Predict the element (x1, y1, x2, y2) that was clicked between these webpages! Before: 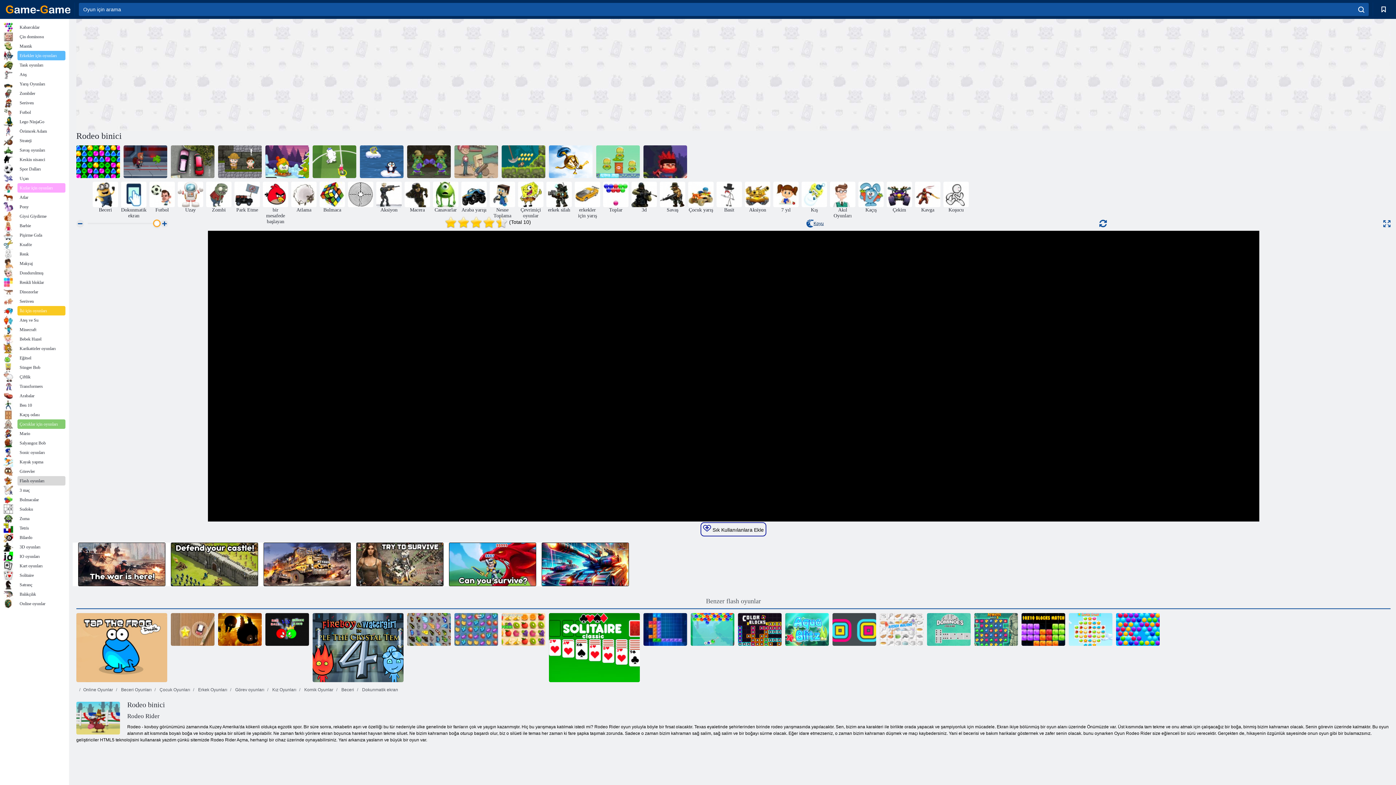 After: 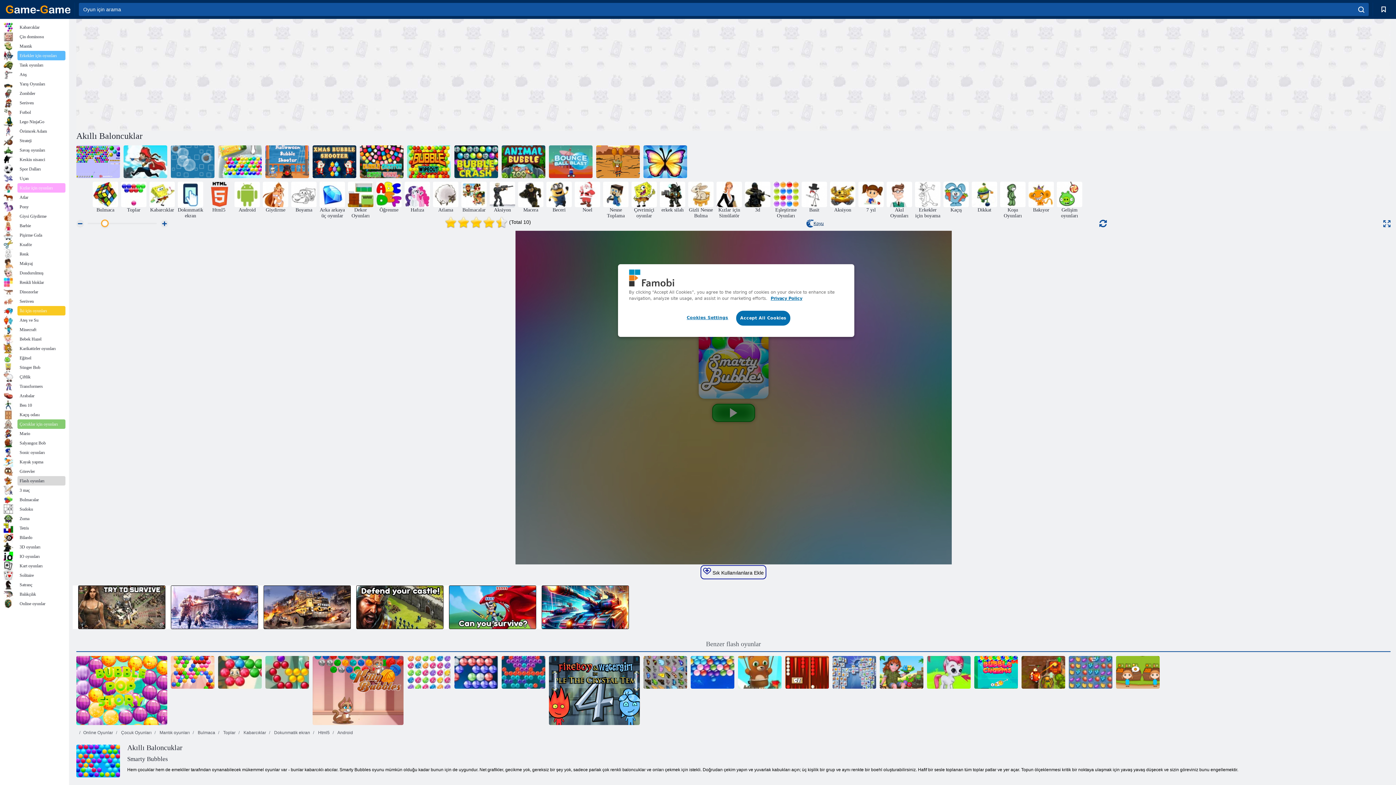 Action: bbox: (1116, 613, 1160, 646) label: Akıllı Baloncuklar